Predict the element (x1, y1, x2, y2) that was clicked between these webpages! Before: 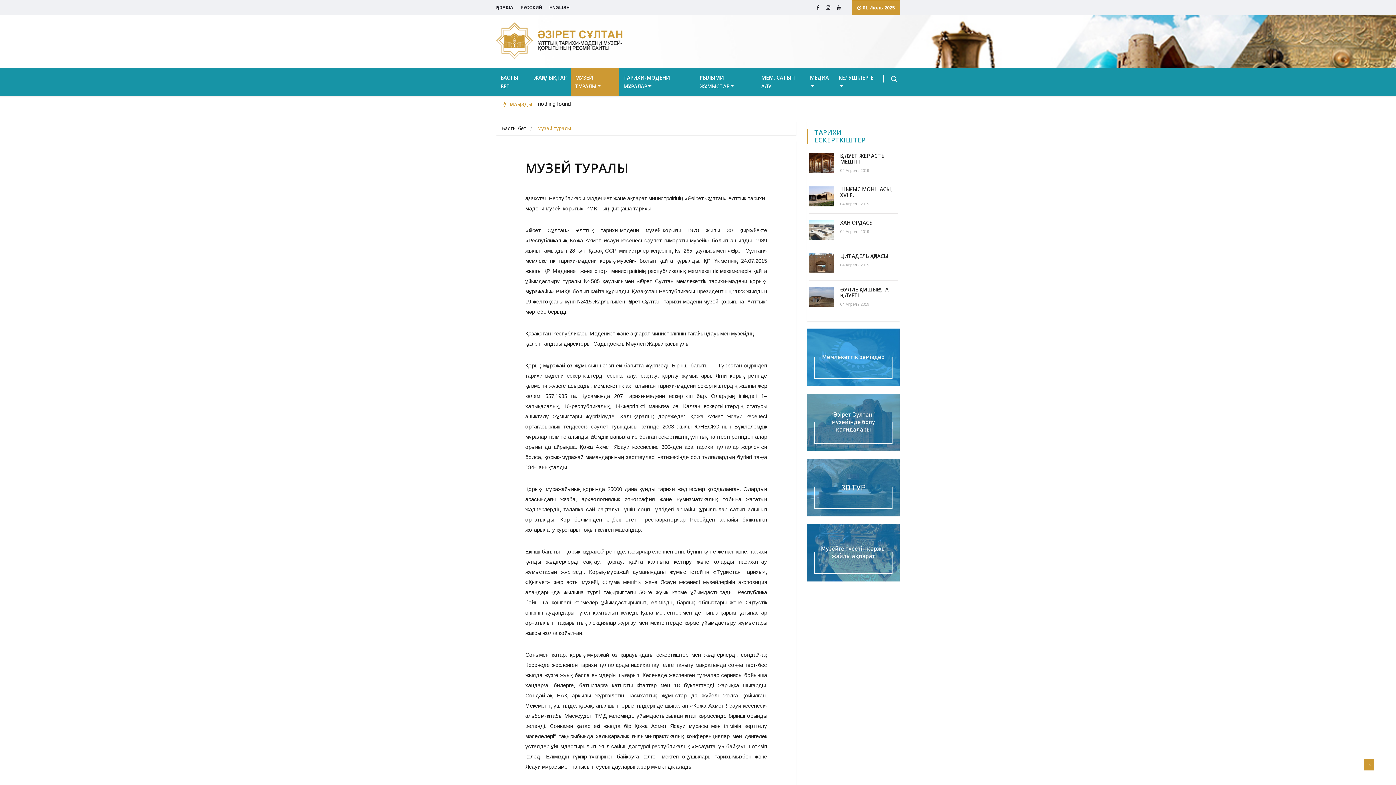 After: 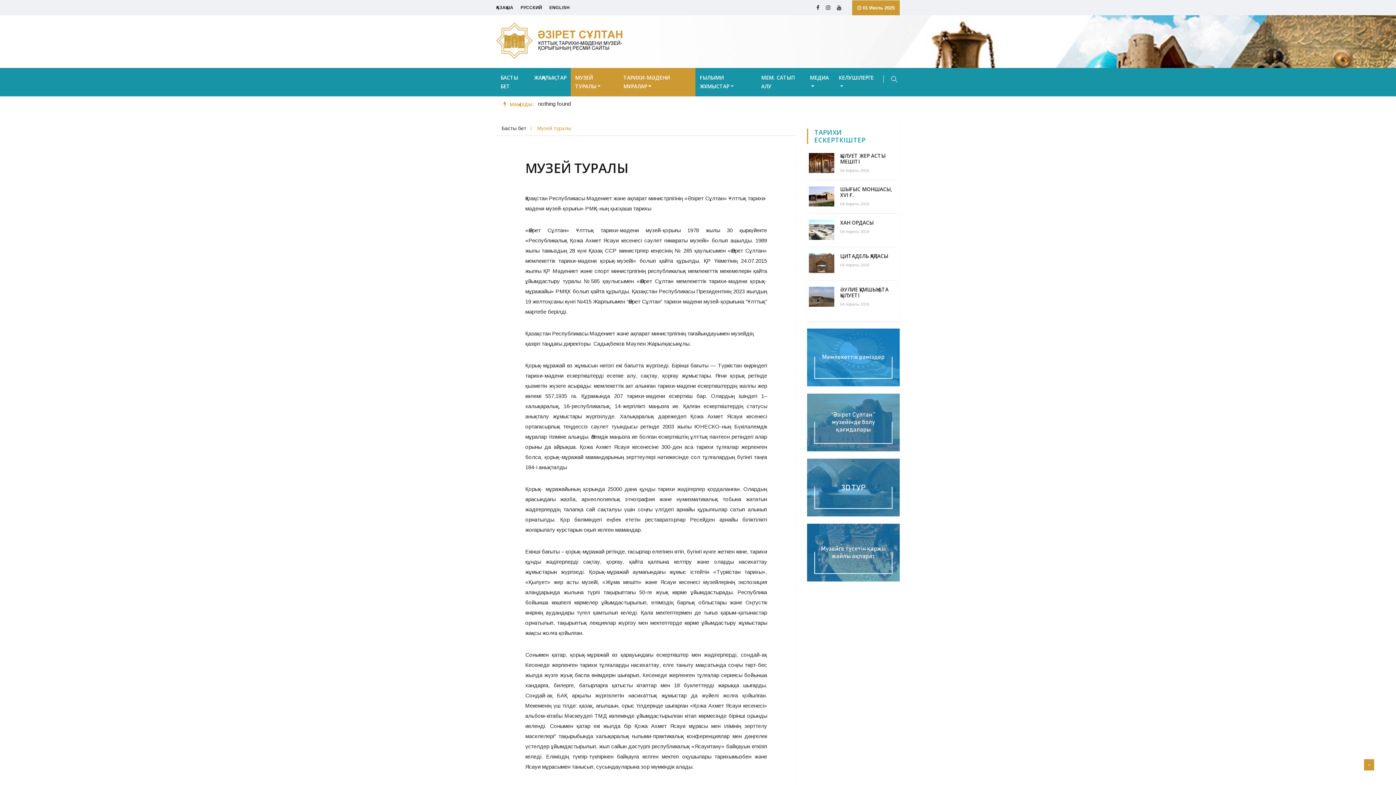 Action: bbox: (619, 68, 695, 96) label: ТАРИХИ-МӘДЕНИ МҰРАЛАР